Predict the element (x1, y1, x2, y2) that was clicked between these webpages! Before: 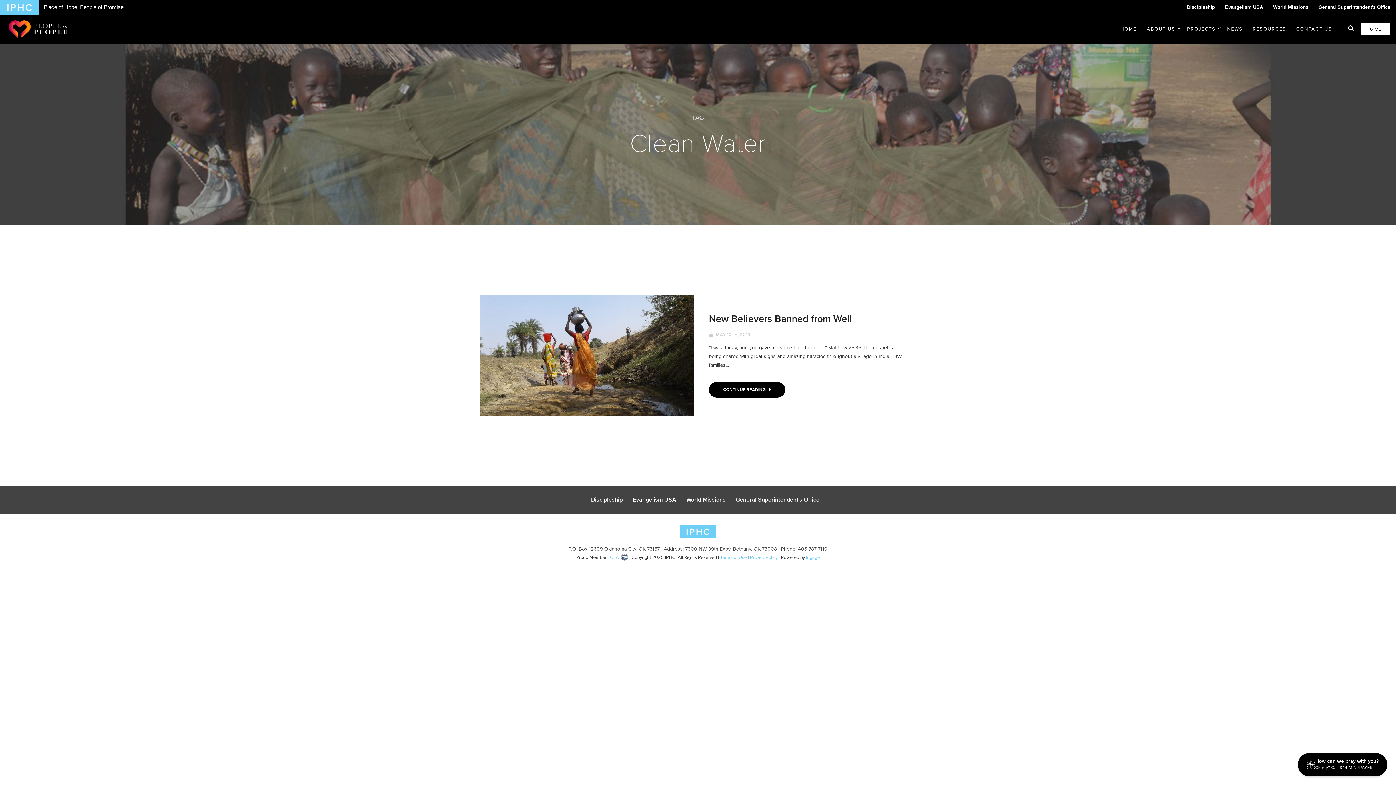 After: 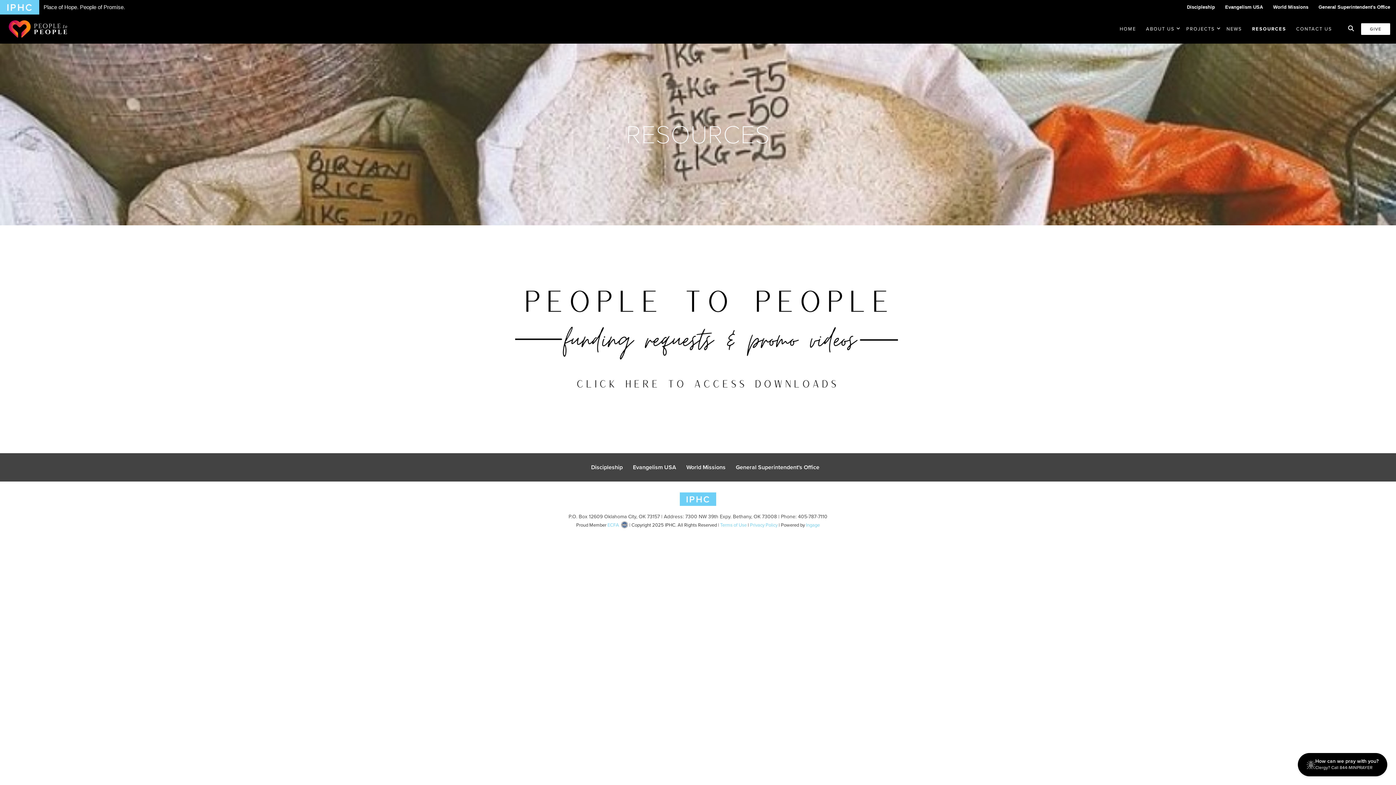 Action: label: RESOURCES bbox: (1248, 16, 1290, 42)